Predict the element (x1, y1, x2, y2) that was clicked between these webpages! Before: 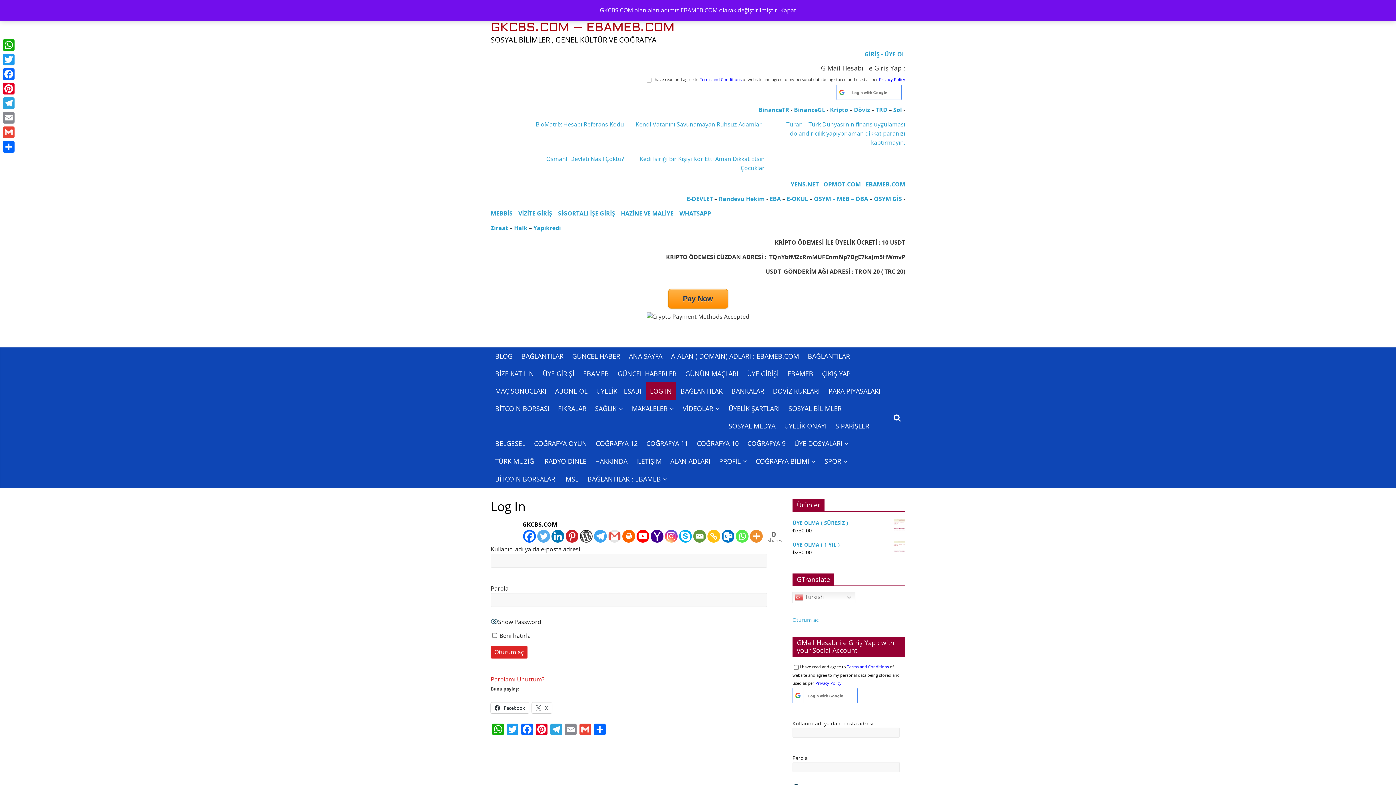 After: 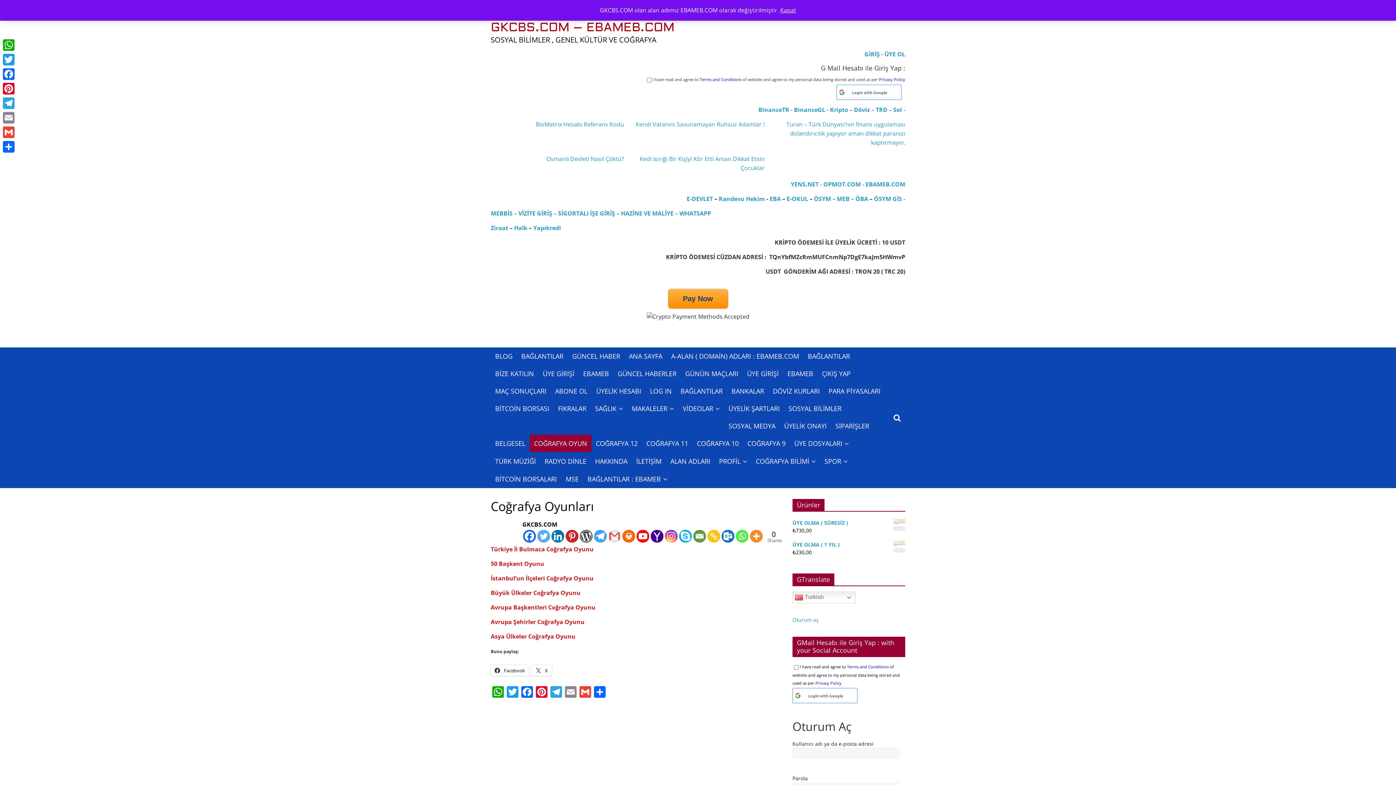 Action: bbox: (529, 434, 591, 452) label: COĞRAFYA OYUN